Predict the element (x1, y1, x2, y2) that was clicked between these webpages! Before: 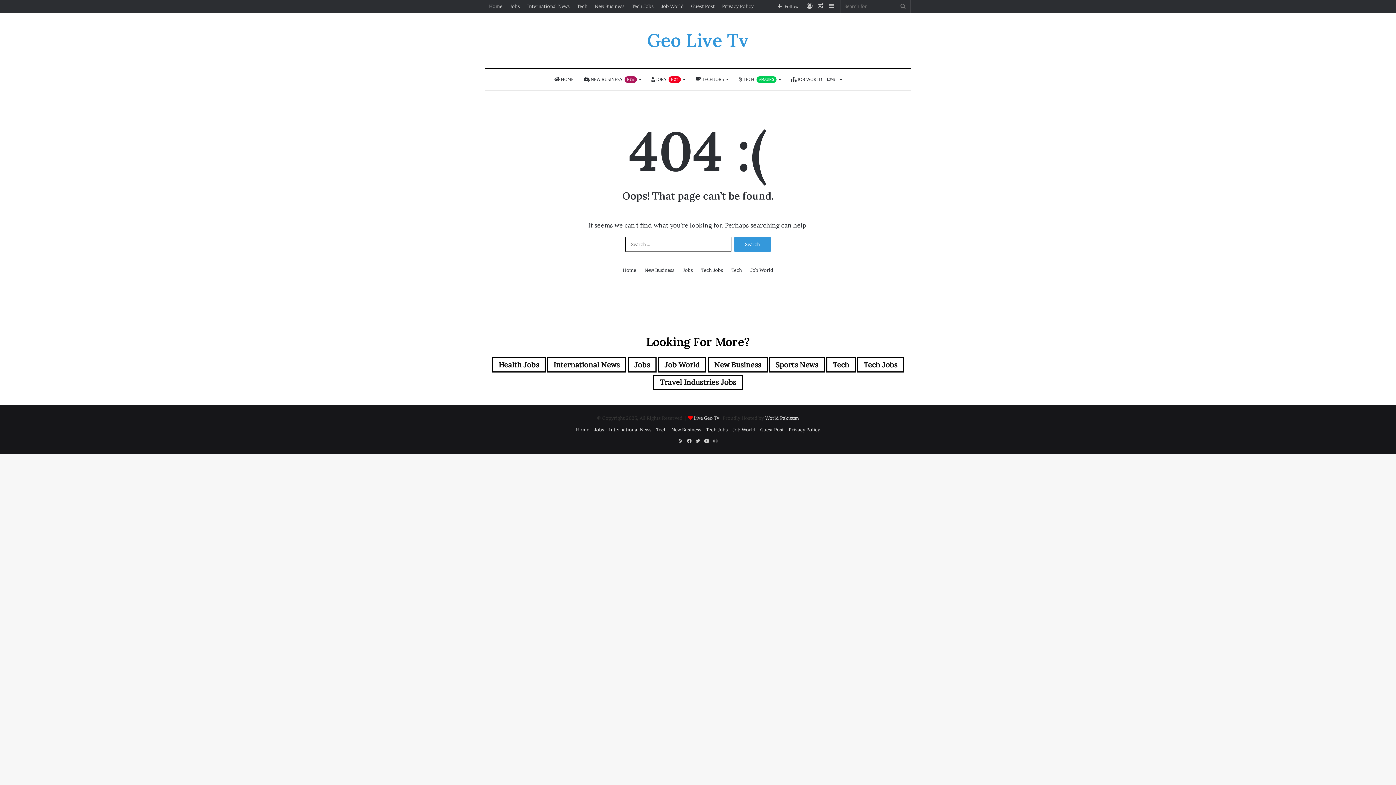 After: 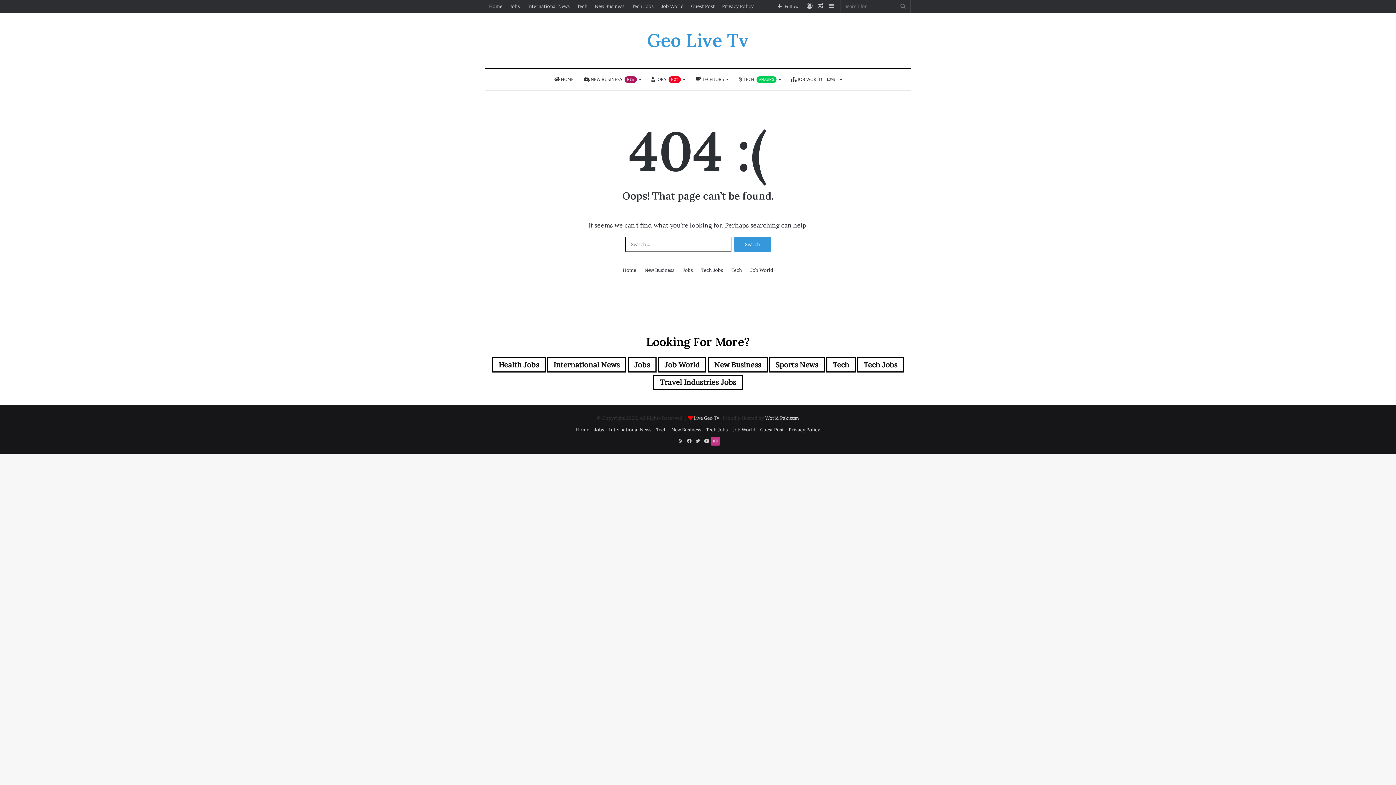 Action: label: Instagram bbox: (711, 437, 720, 445)